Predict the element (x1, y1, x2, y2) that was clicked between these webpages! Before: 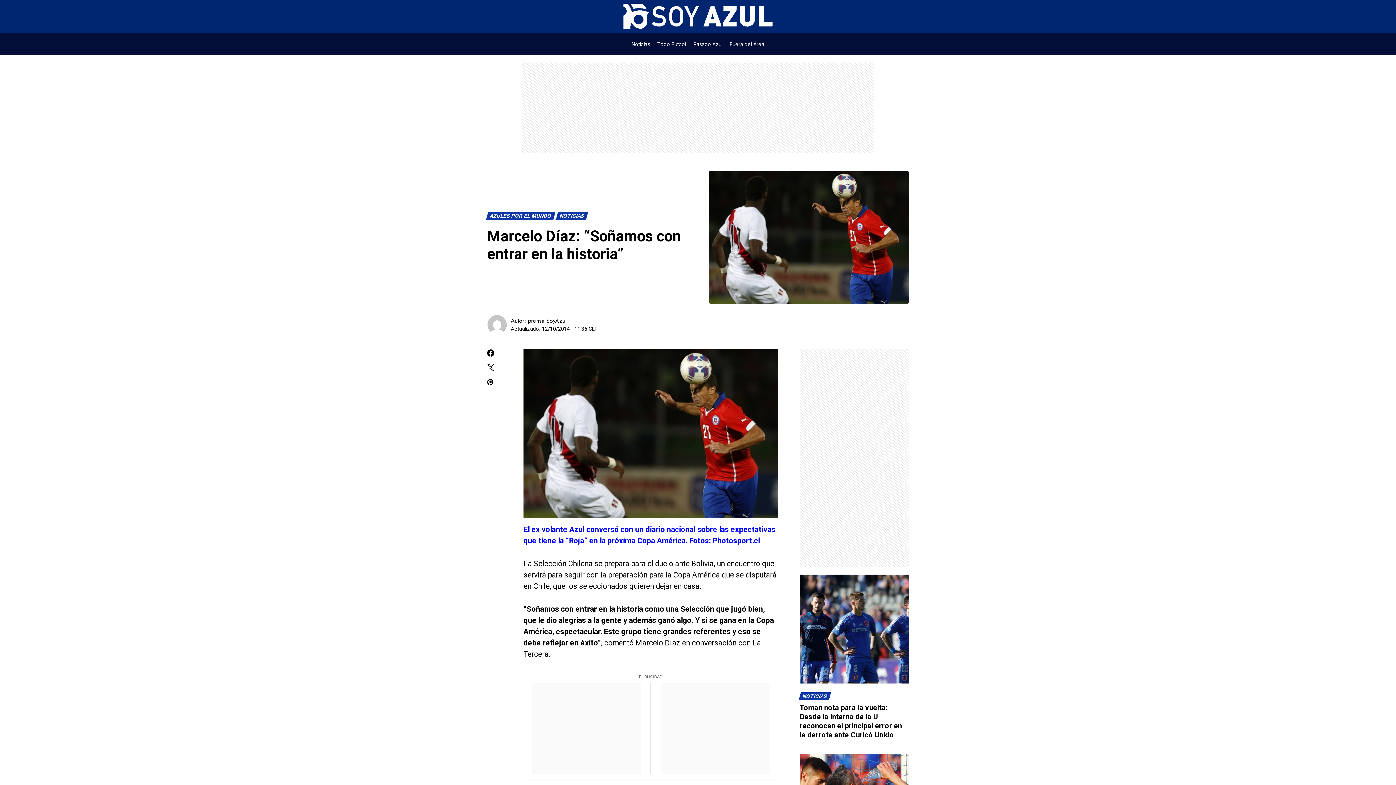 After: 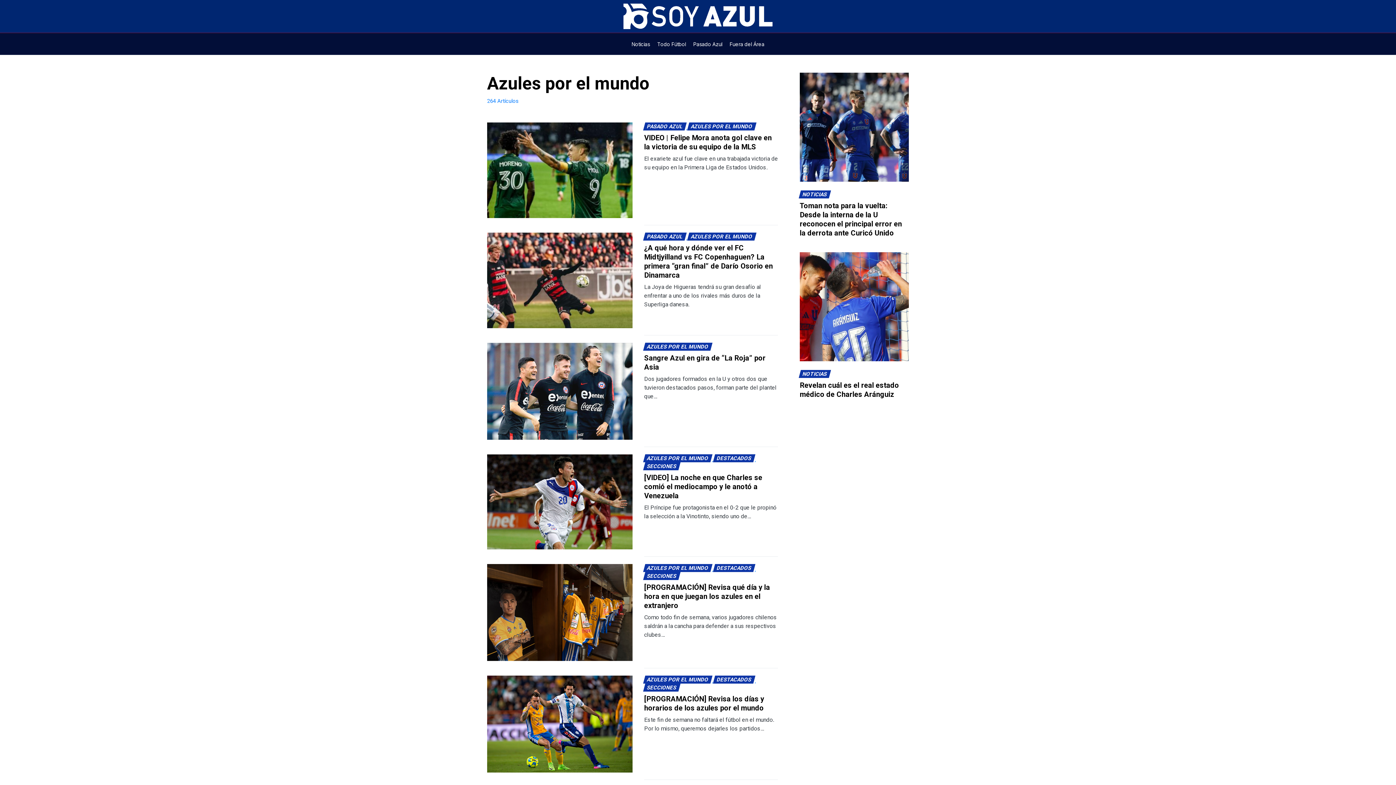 Action: bbox: (486, 211, 555, 219) label: AZULES POR EL MUNDO